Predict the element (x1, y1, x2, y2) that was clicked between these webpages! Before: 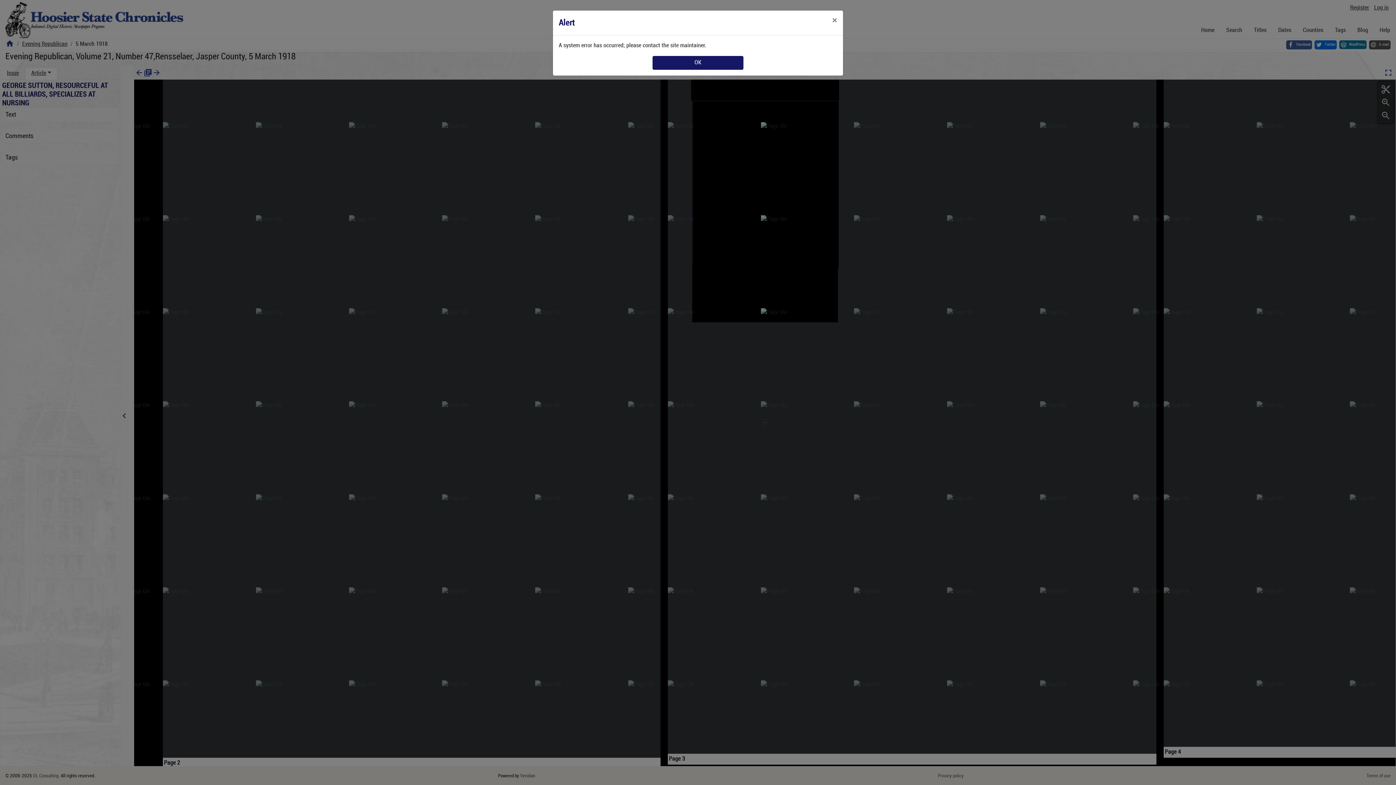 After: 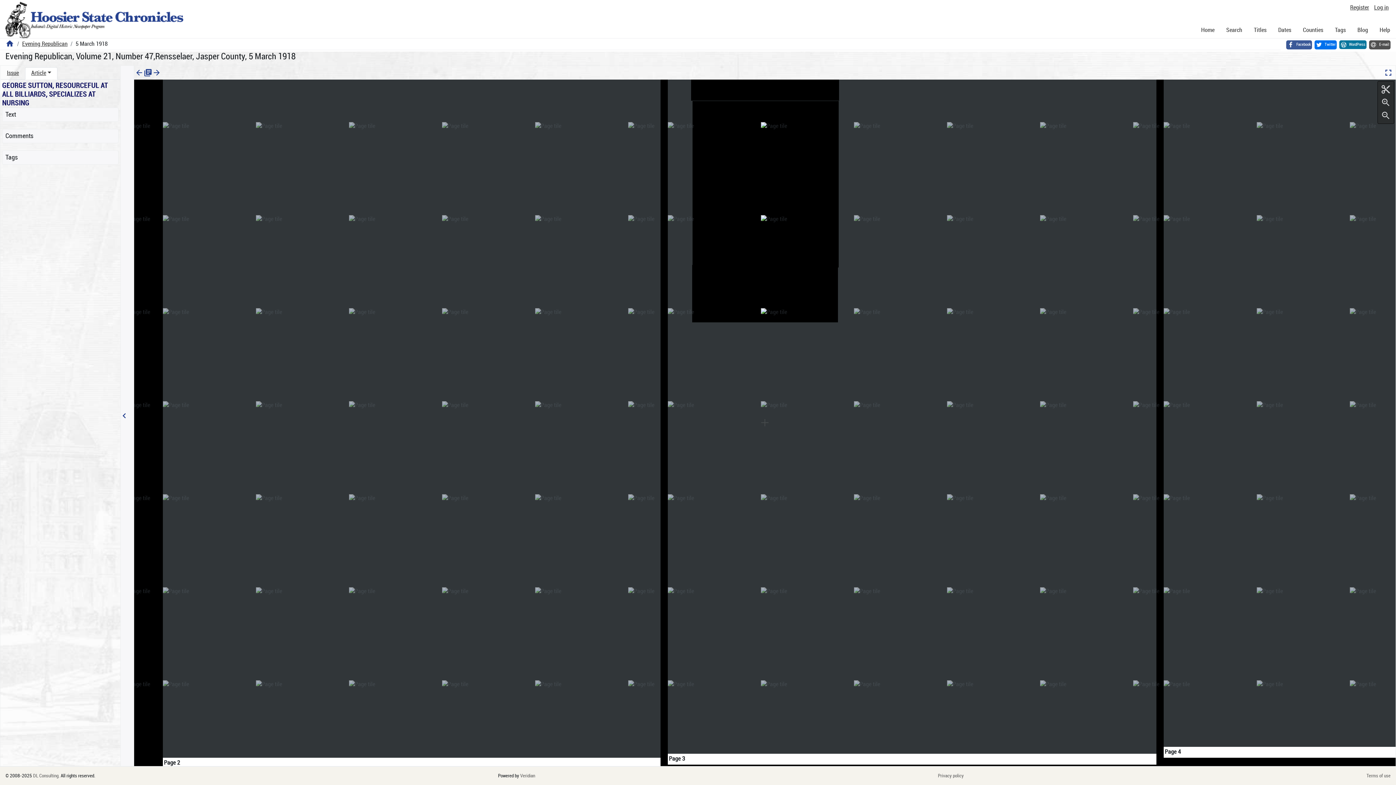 Action: label: Close bbox: (826, 10, 843, 30)